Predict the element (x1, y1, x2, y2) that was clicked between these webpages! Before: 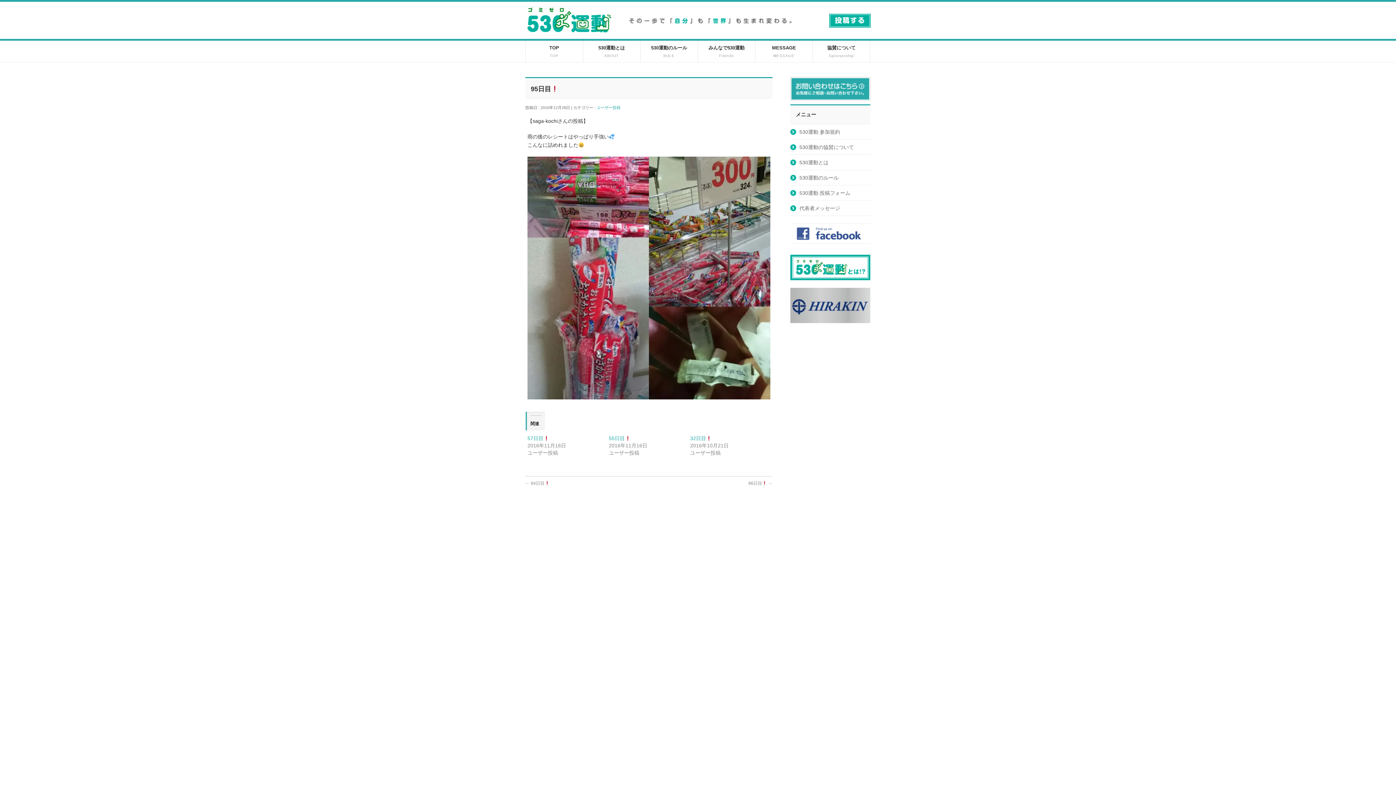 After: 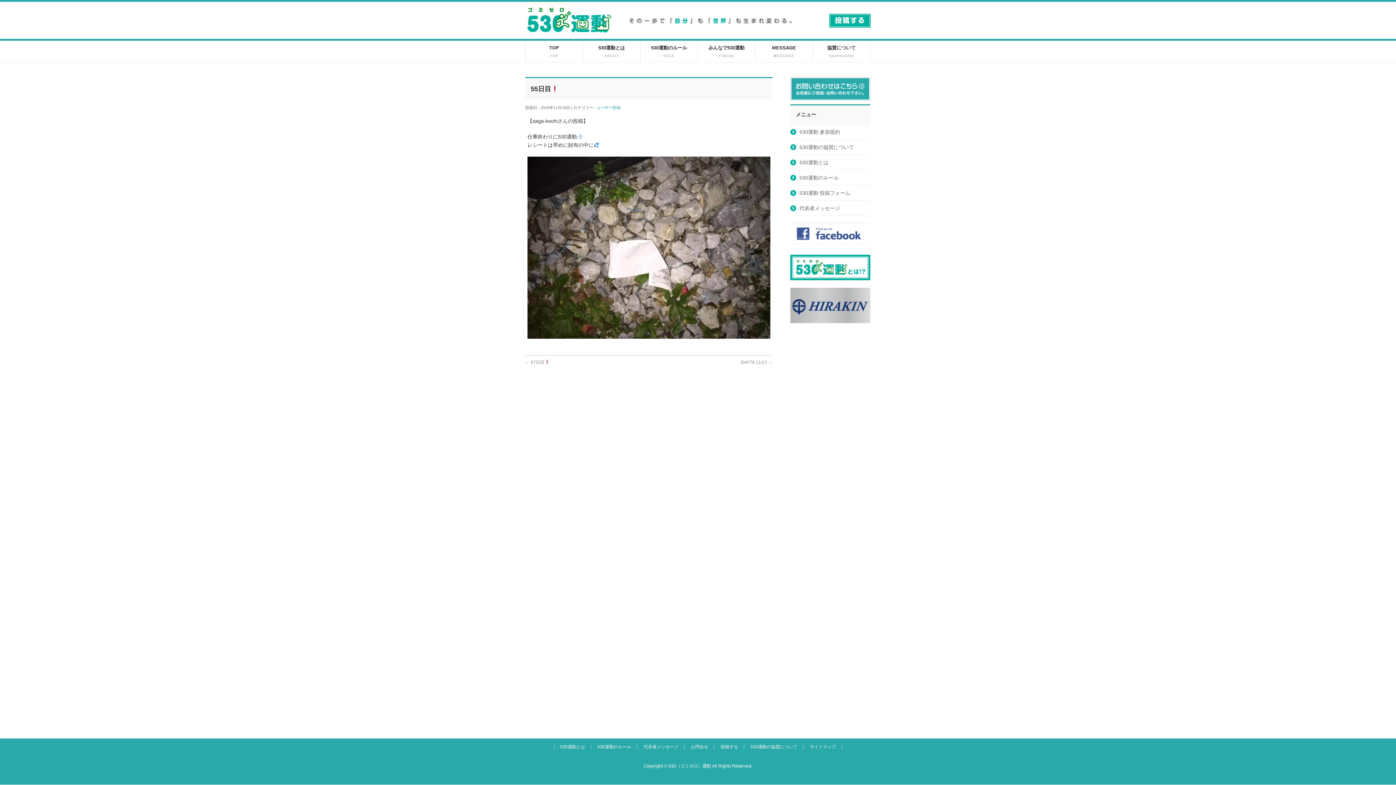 Action: bbox: (608, 435, 630, 441) label: 55日目